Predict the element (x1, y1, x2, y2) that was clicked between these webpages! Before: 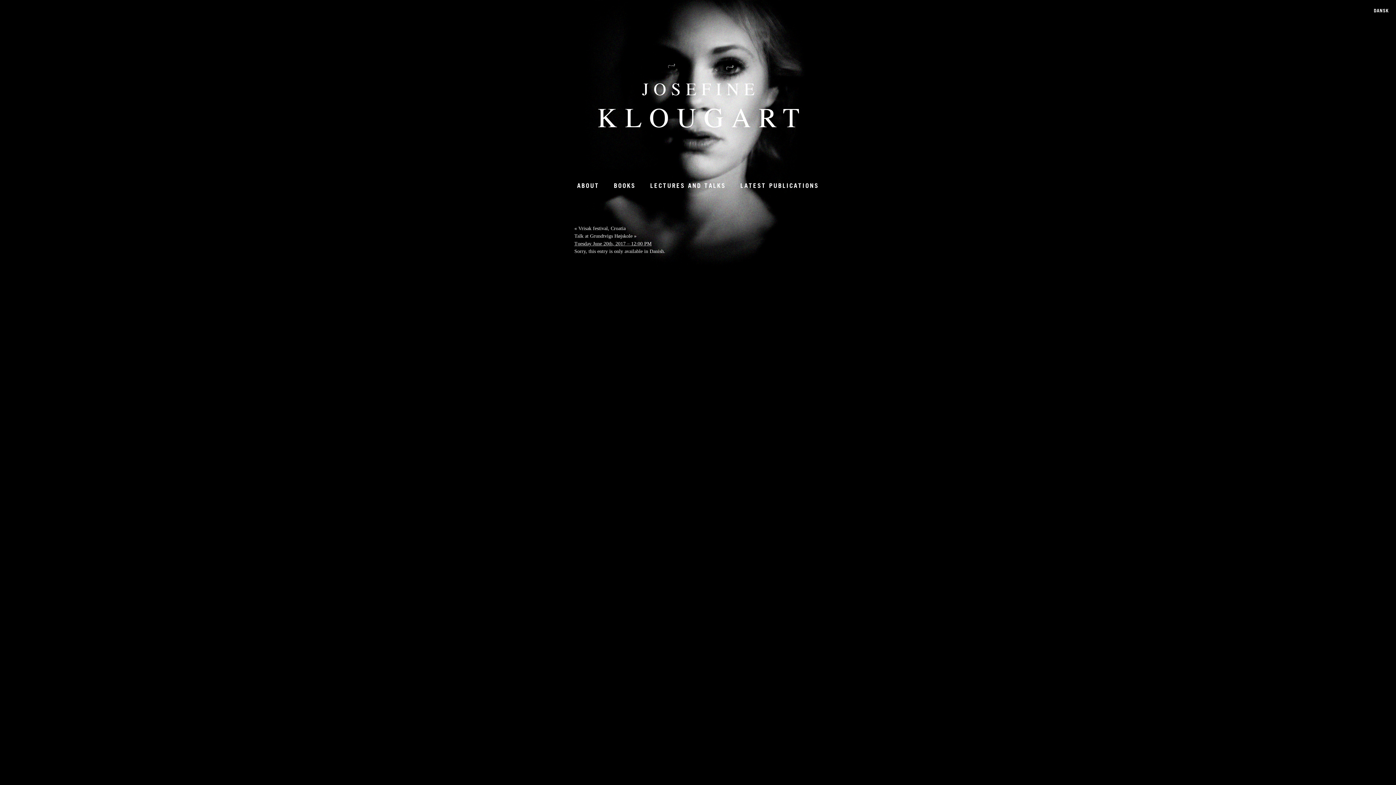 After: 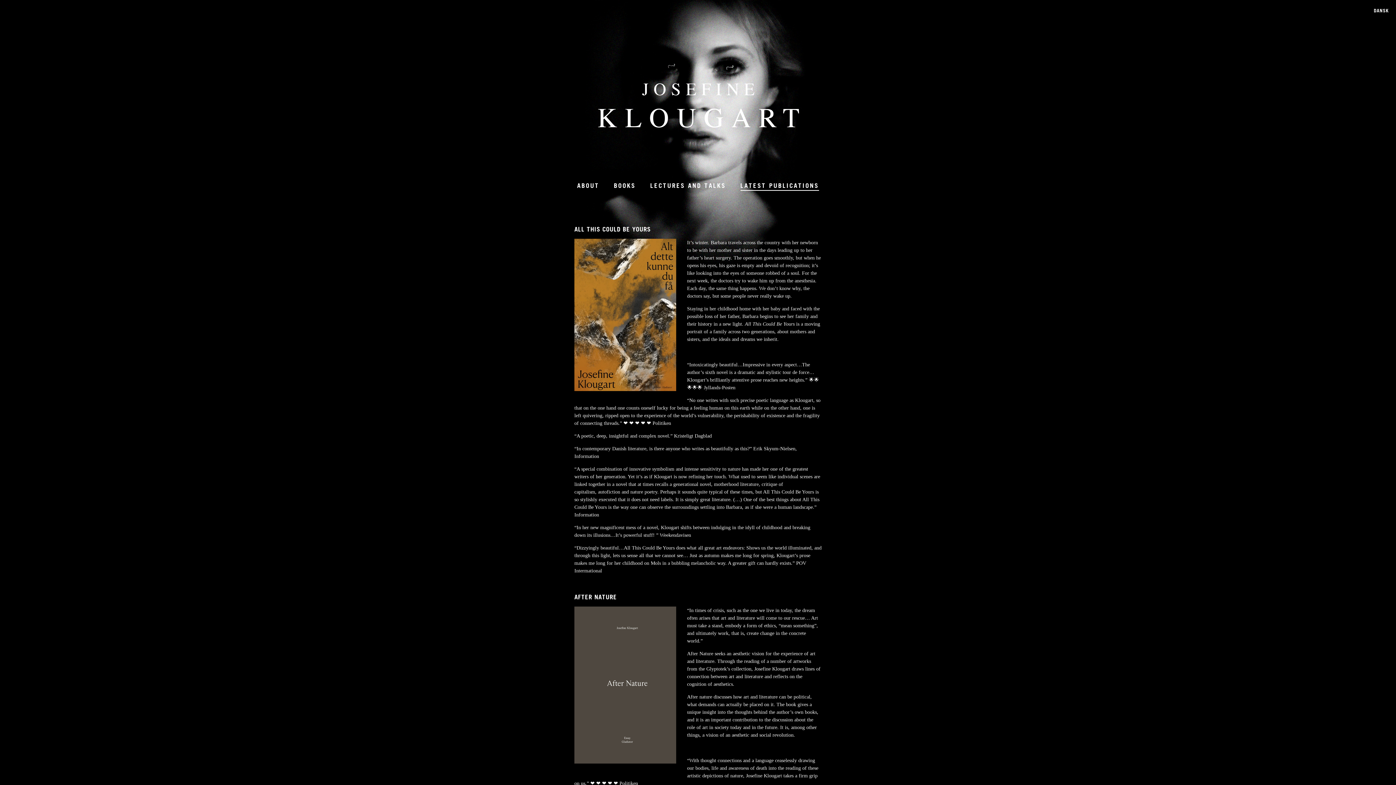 Action: label: LATEST PUBLICATIONS bbox: (740, 181, 819, 189)